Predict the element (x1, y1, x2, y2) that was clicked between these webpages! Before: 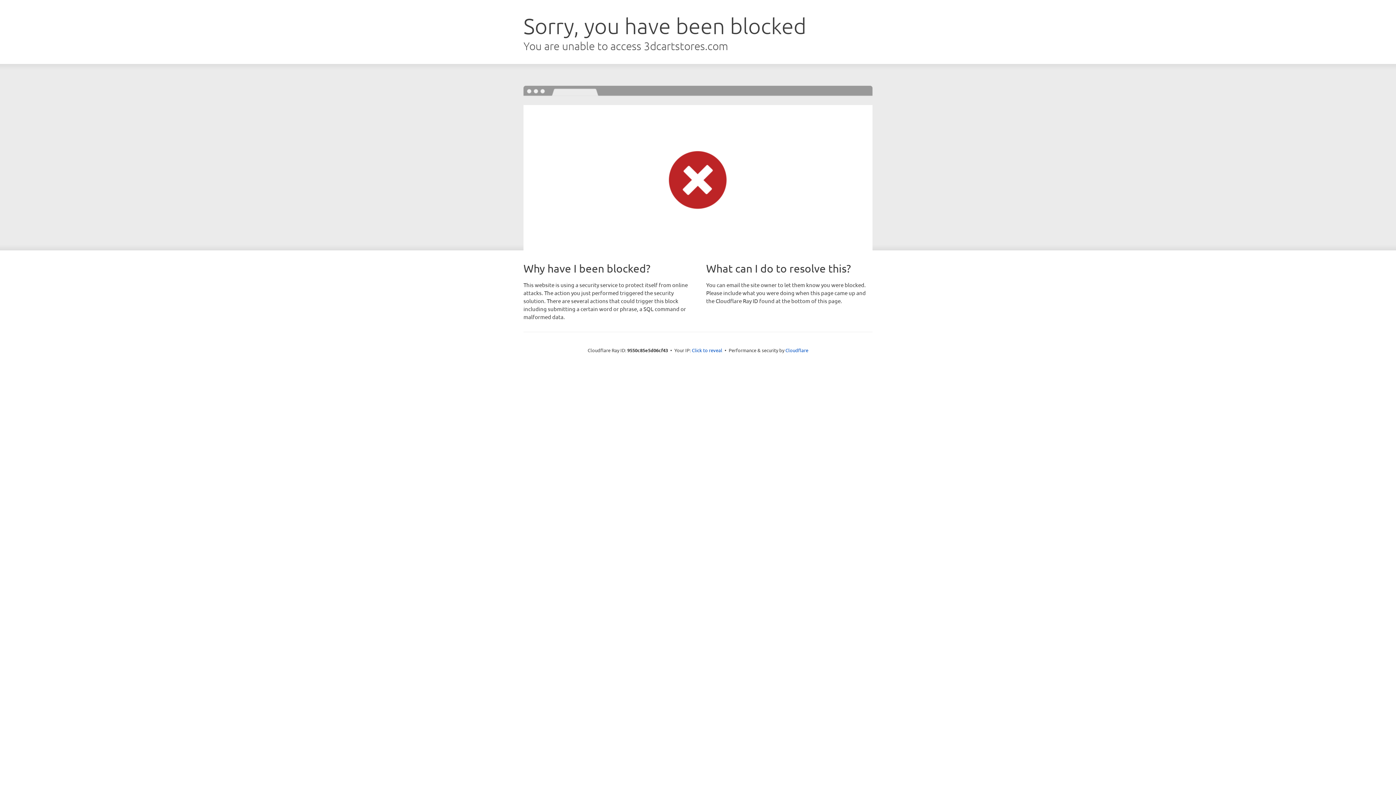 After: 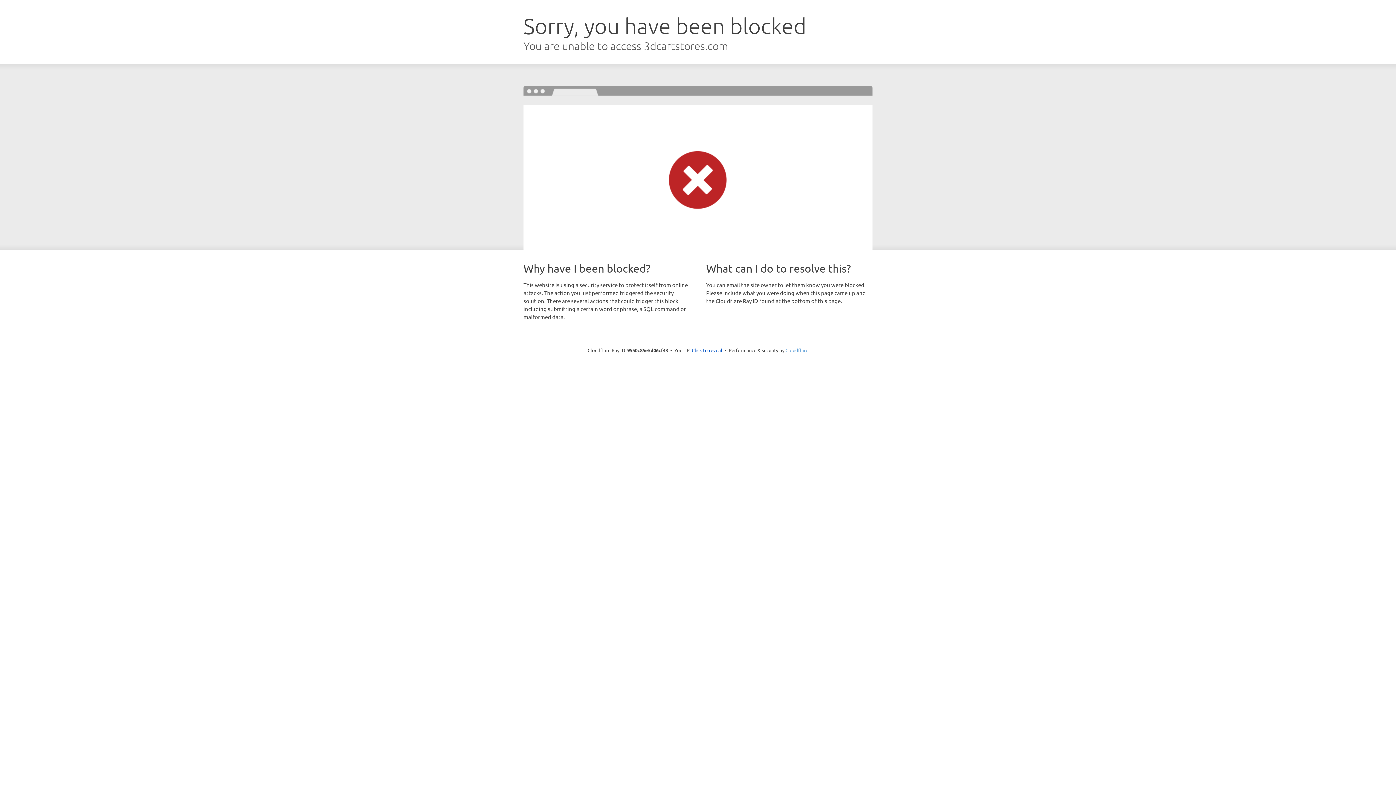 Action: bbox: (785, 347, 808, 353) label: Cloudflare